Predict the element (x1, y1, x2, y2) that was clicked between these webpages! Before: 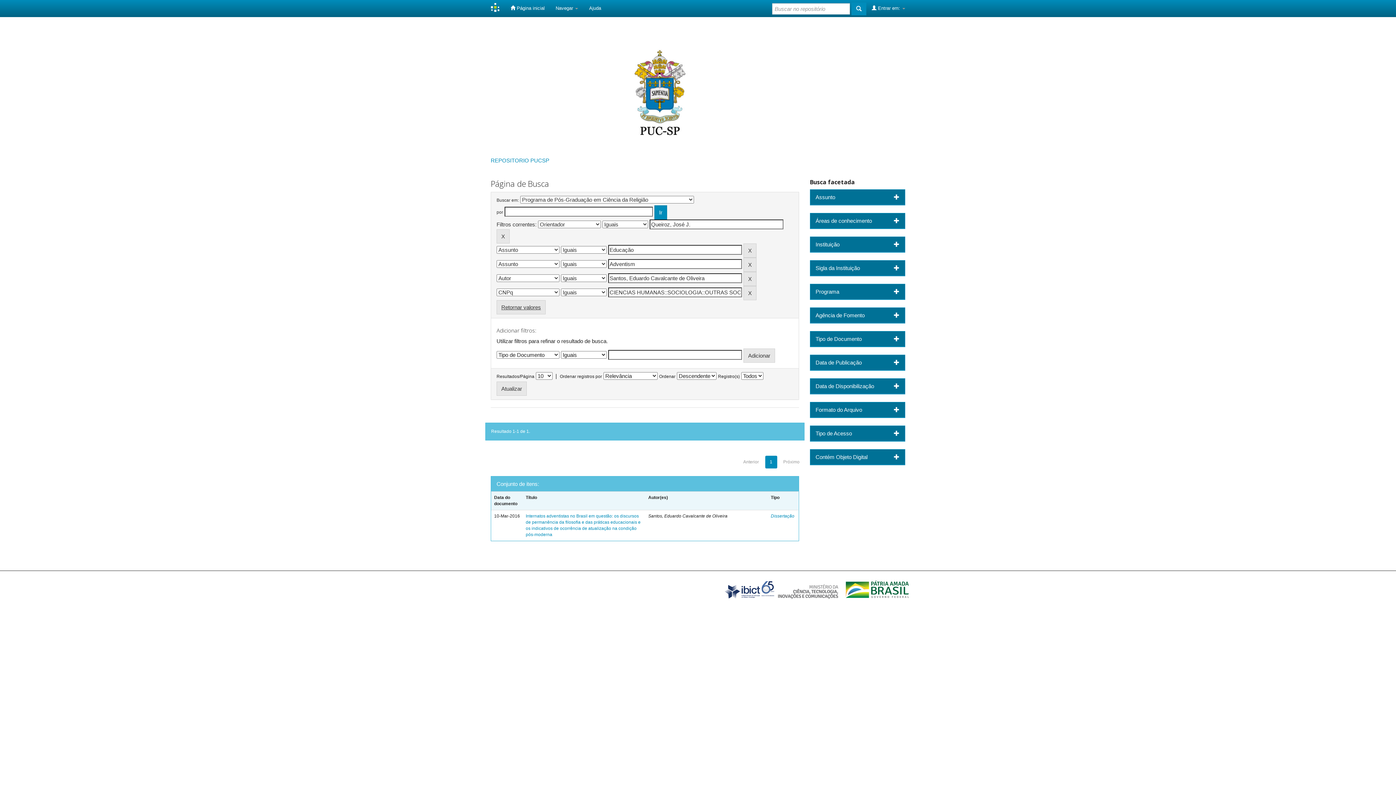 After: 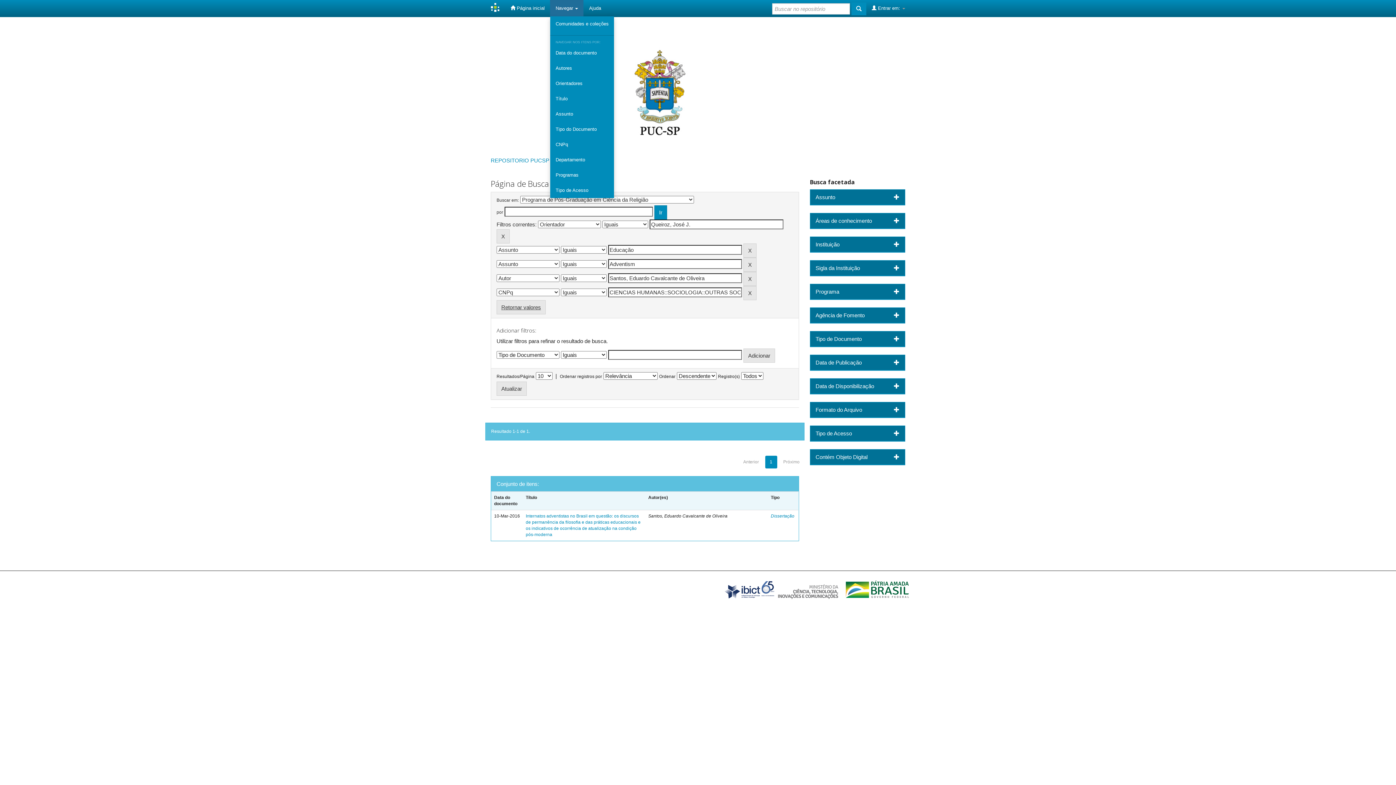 Action: bbox: (550, 0, 583, 16) label: Navegar 